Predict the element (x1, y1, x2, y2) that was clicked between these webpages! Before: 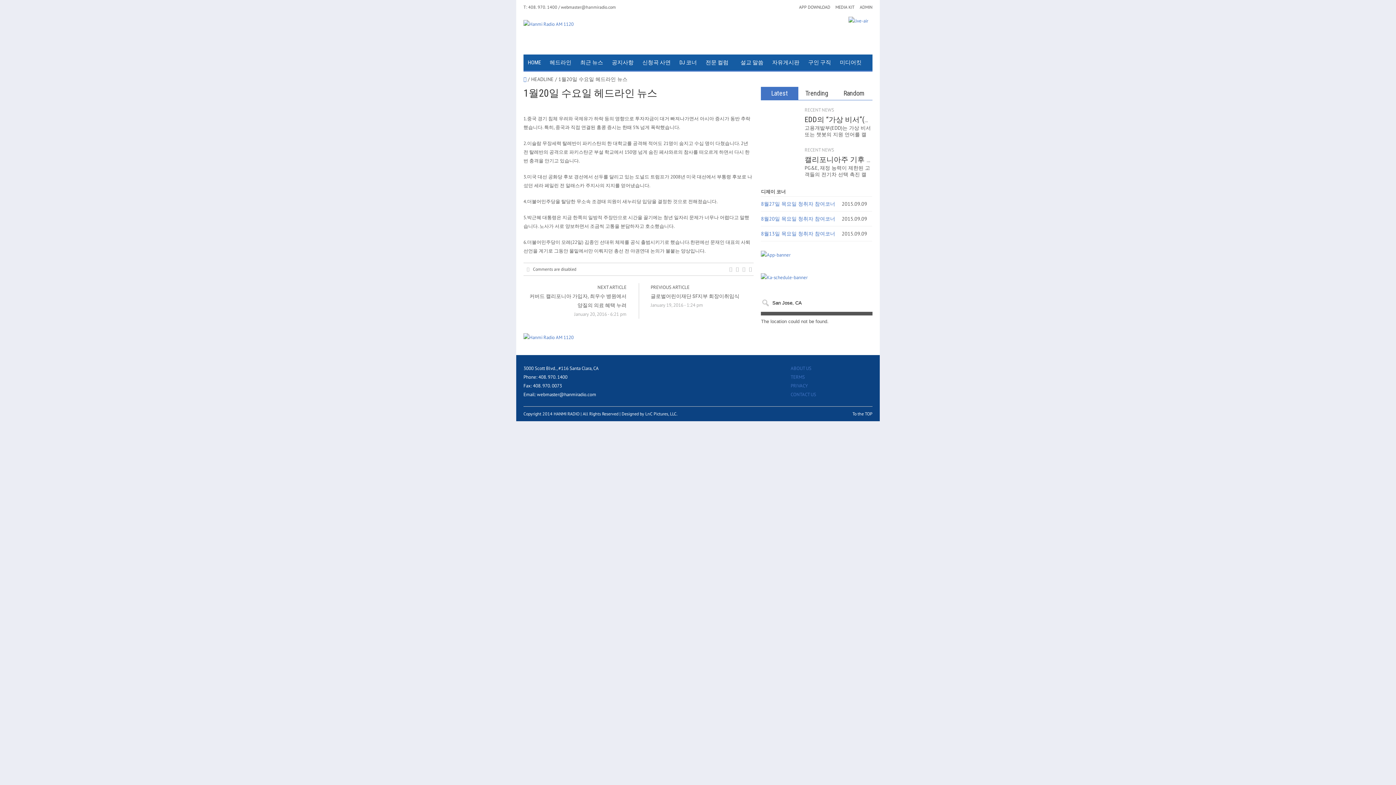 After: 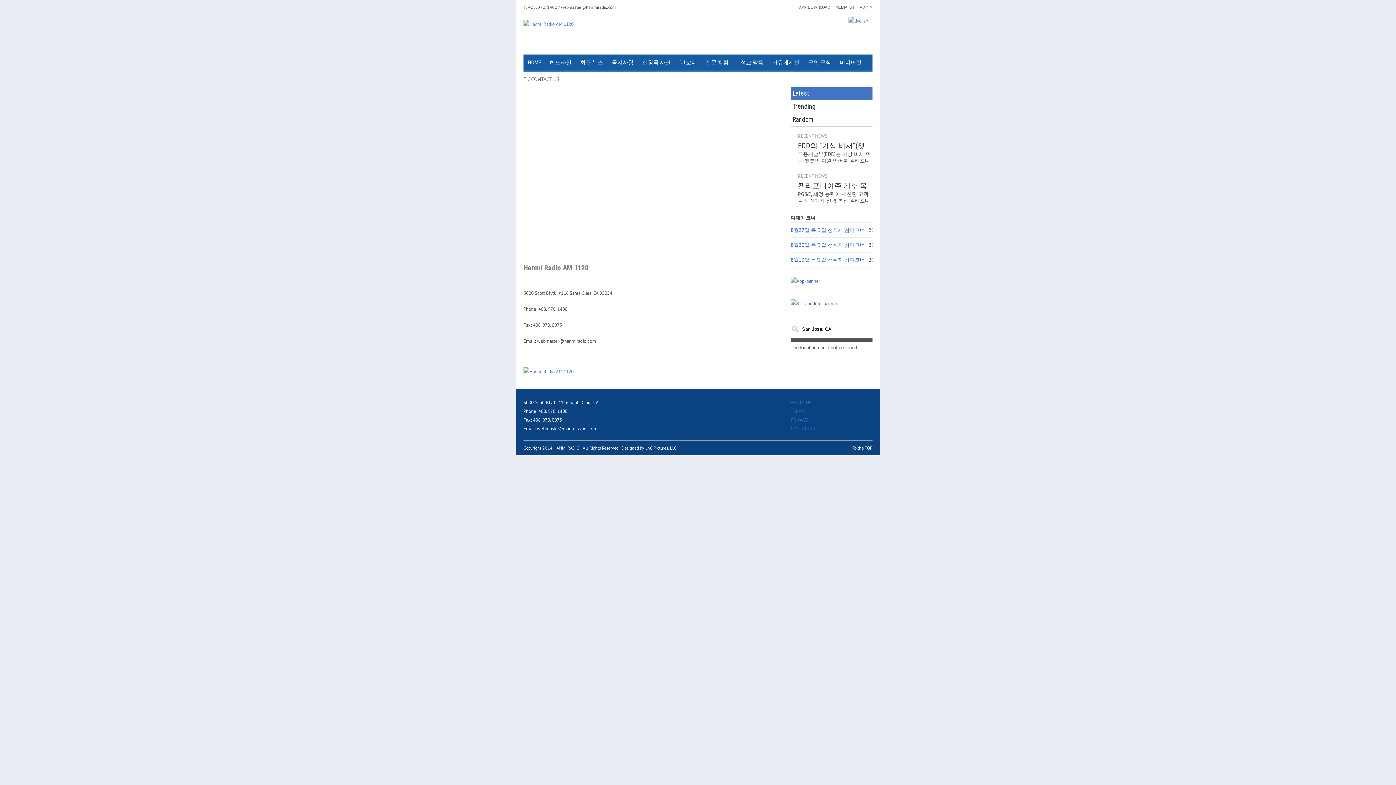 Action: label: CONTACT US bbox: (790, 391, 816, 397)